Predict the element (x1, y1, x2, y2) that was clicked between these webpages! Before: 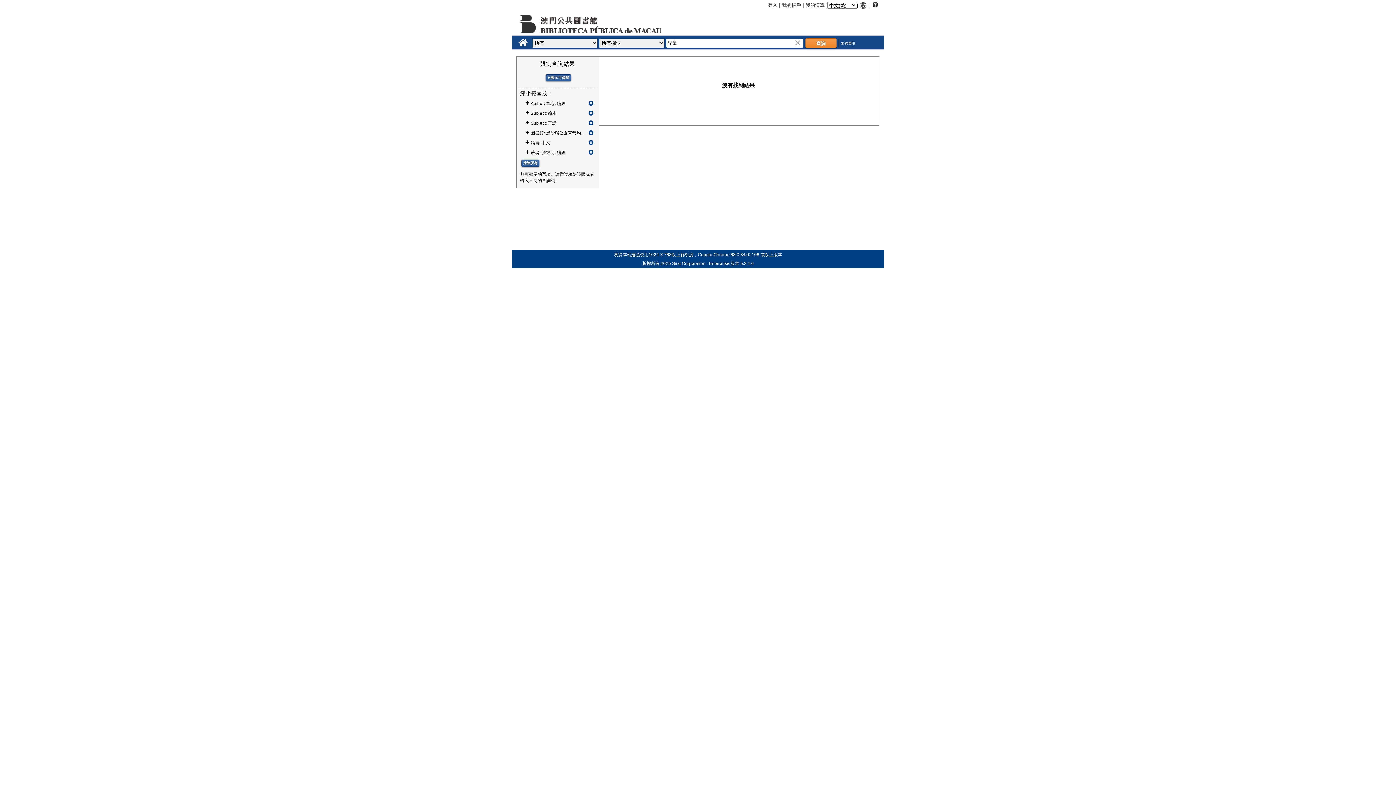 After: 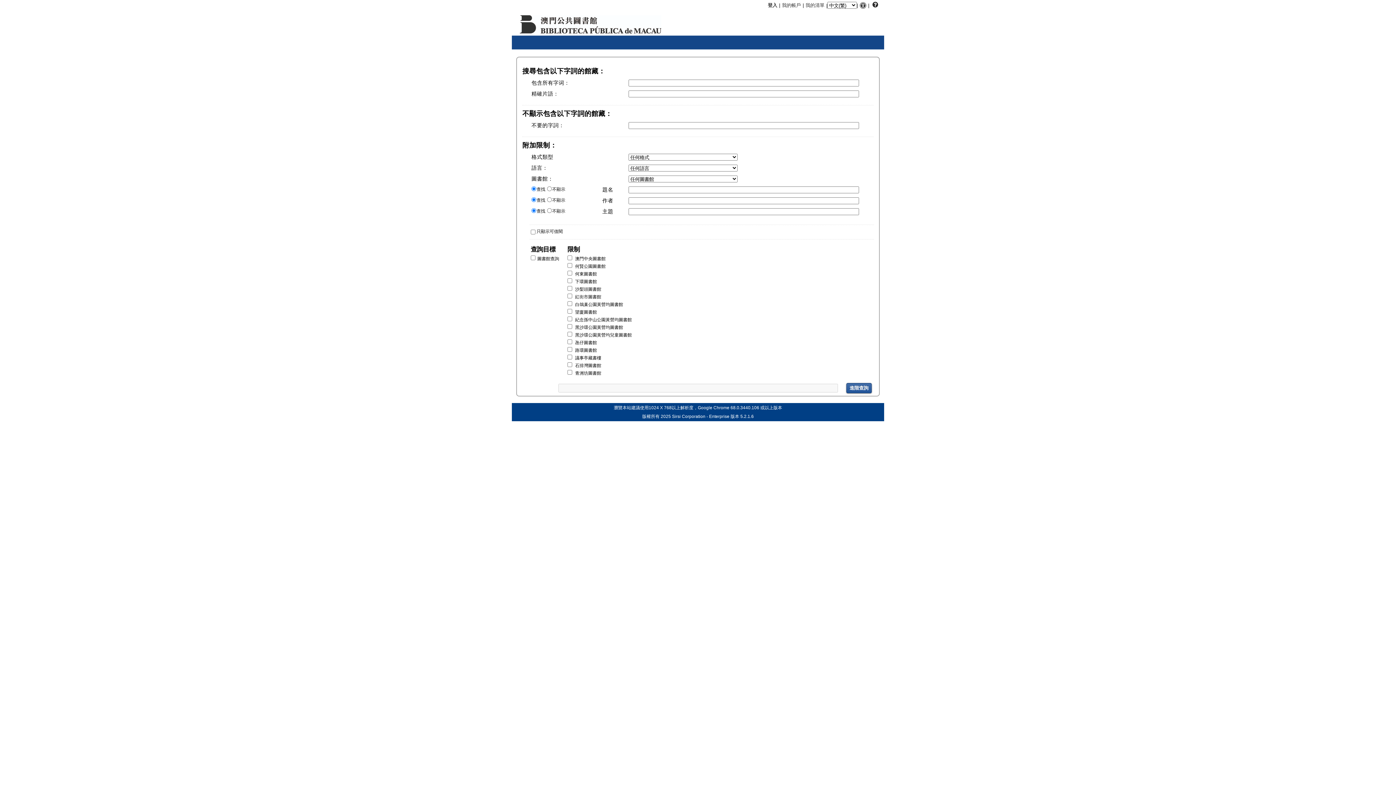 Action: bbox: (841, 41, 855, 45) label: 進階查詢